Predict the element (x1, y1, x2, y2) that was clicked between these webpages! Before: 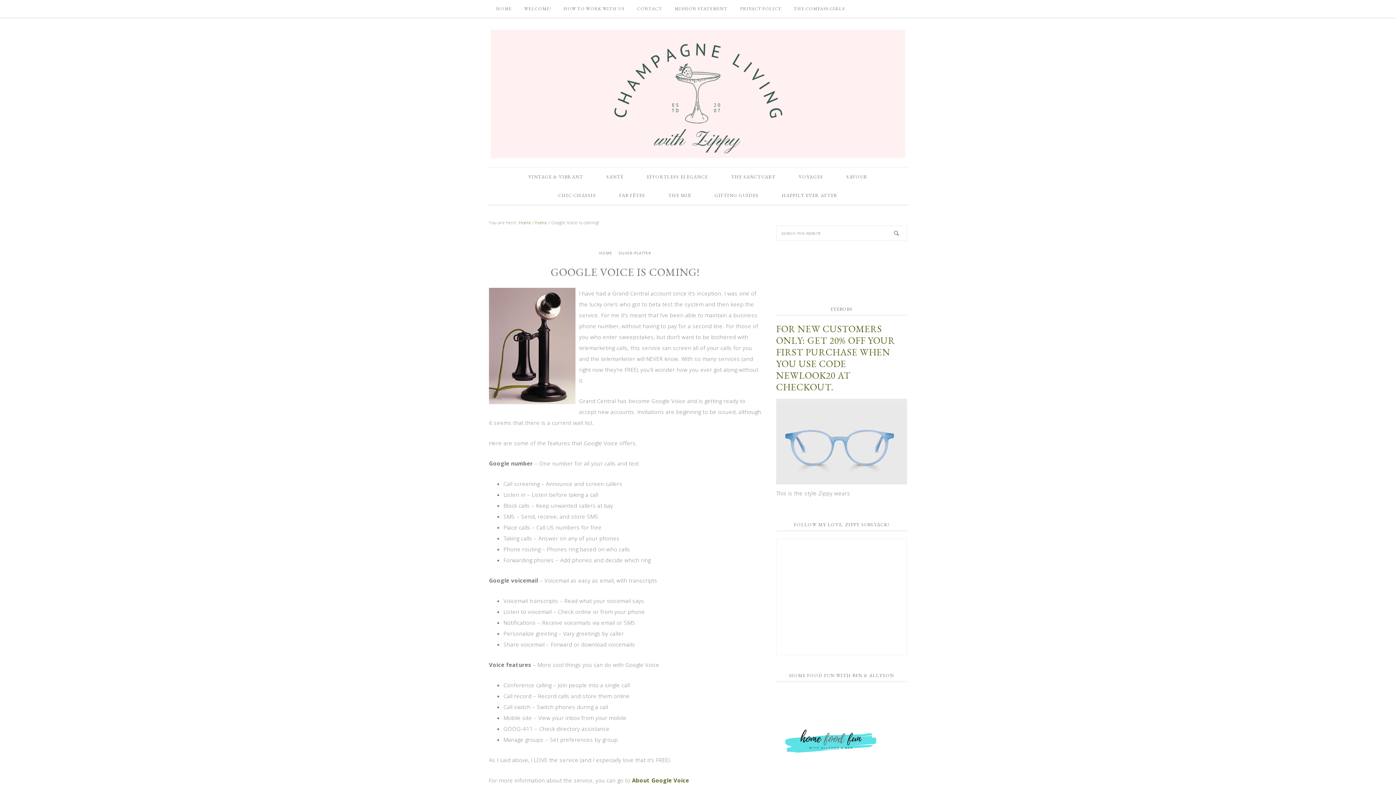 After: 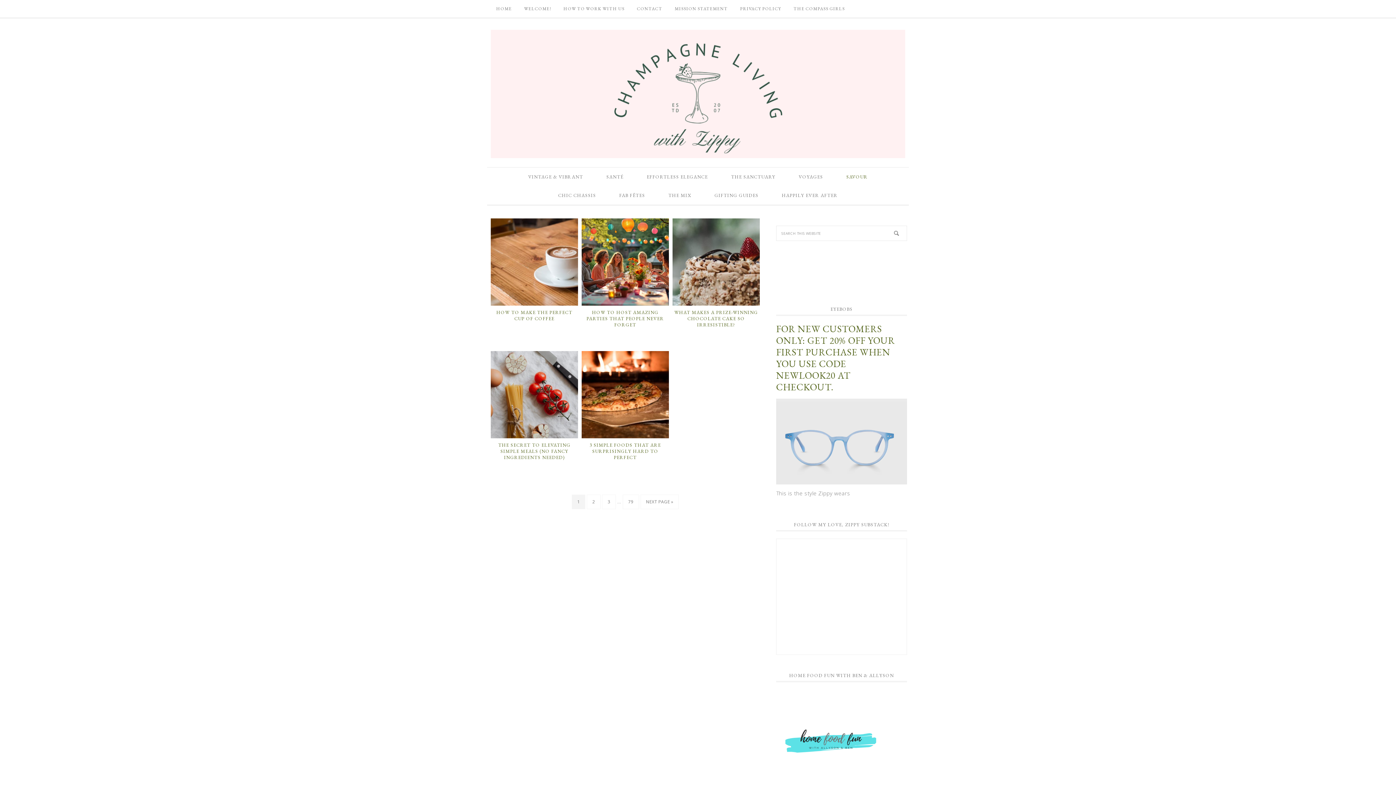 Action: bbox: (835, 167, 878, 186) label: SAVOUR